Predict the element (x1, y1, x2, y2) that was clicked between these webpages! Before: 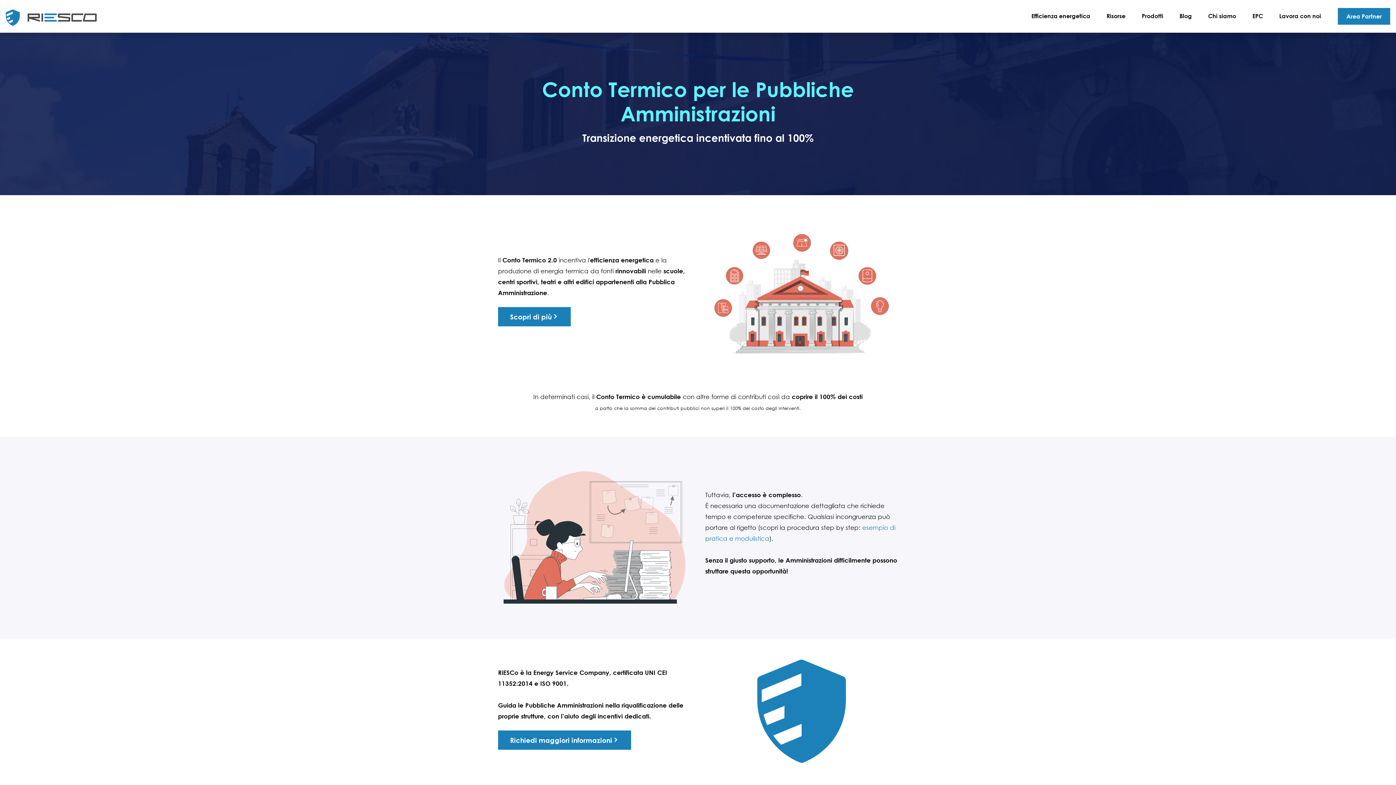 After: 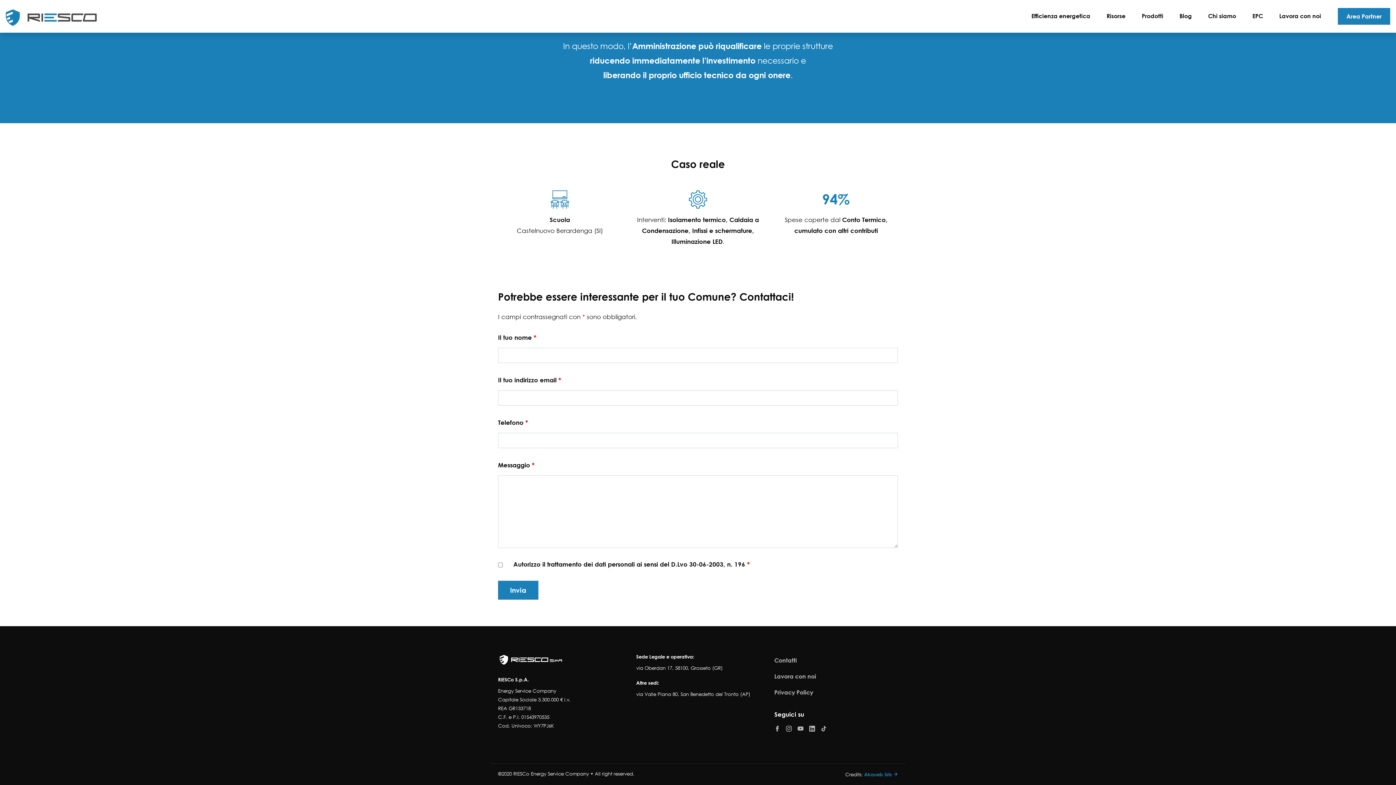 Action: label: Scopri di più bbox: (498, 307, 570, 326)